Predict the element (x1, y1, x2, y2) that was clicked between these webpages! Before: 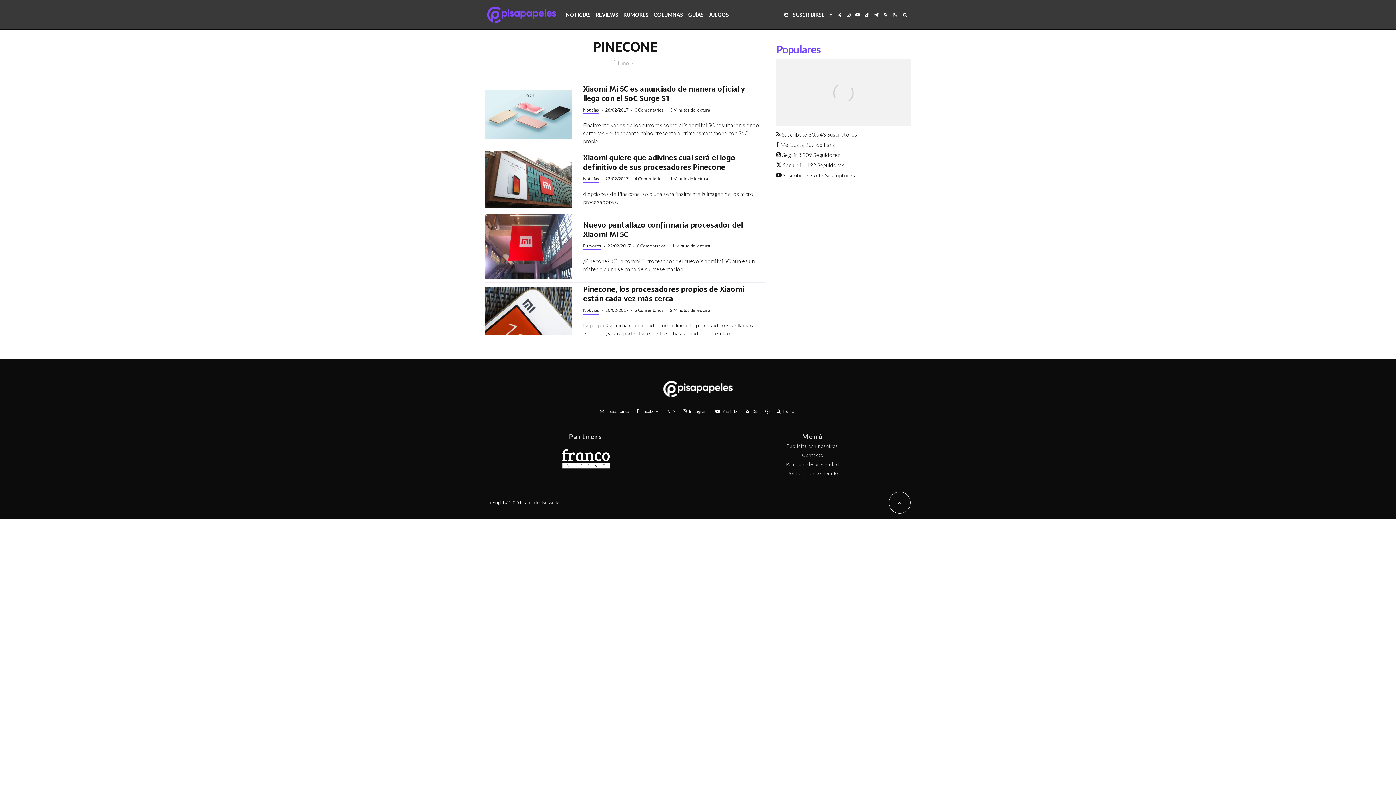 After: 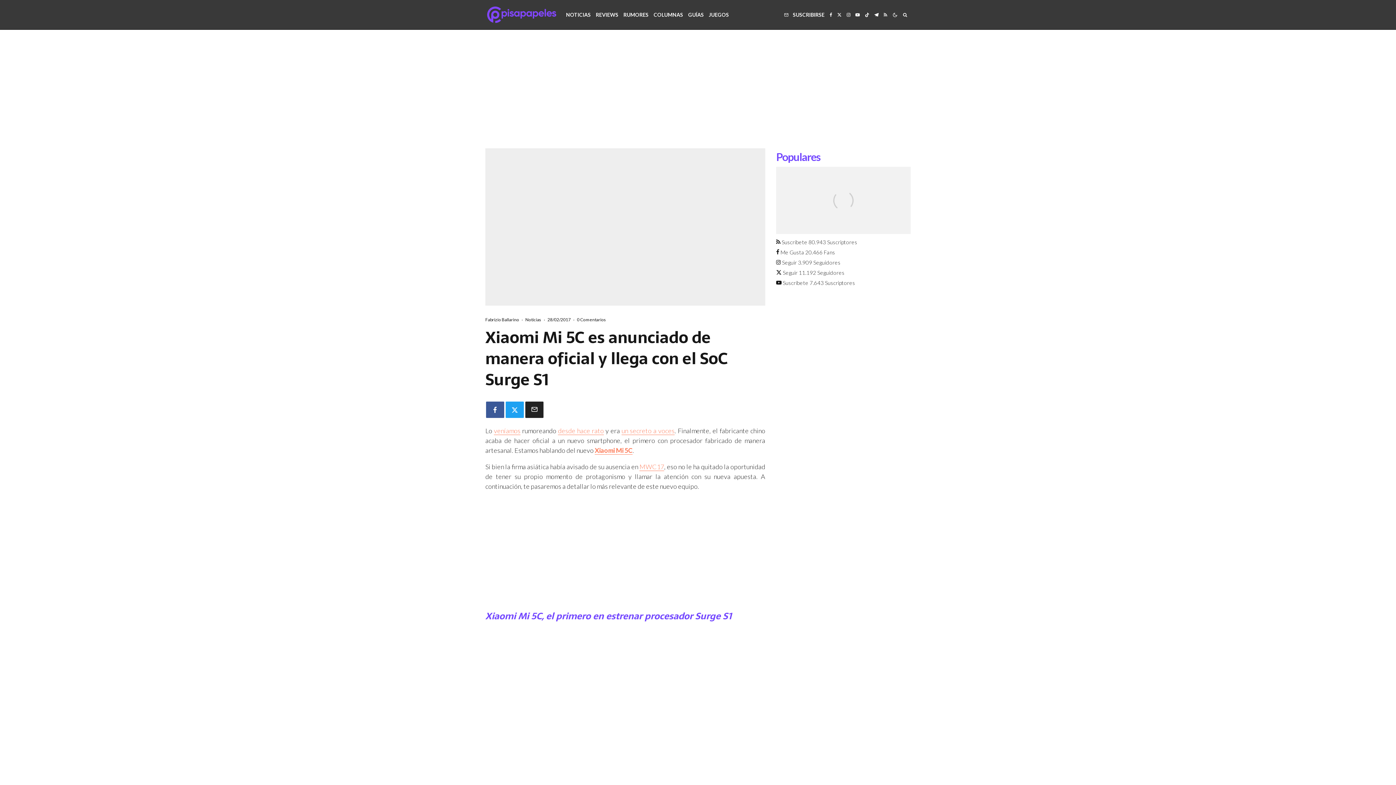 Action: label: Xiaomi Mi 5C es anunciado de manera oficial y llega con el SoC Surge S1 bbox: (583, 84, 760, 103)